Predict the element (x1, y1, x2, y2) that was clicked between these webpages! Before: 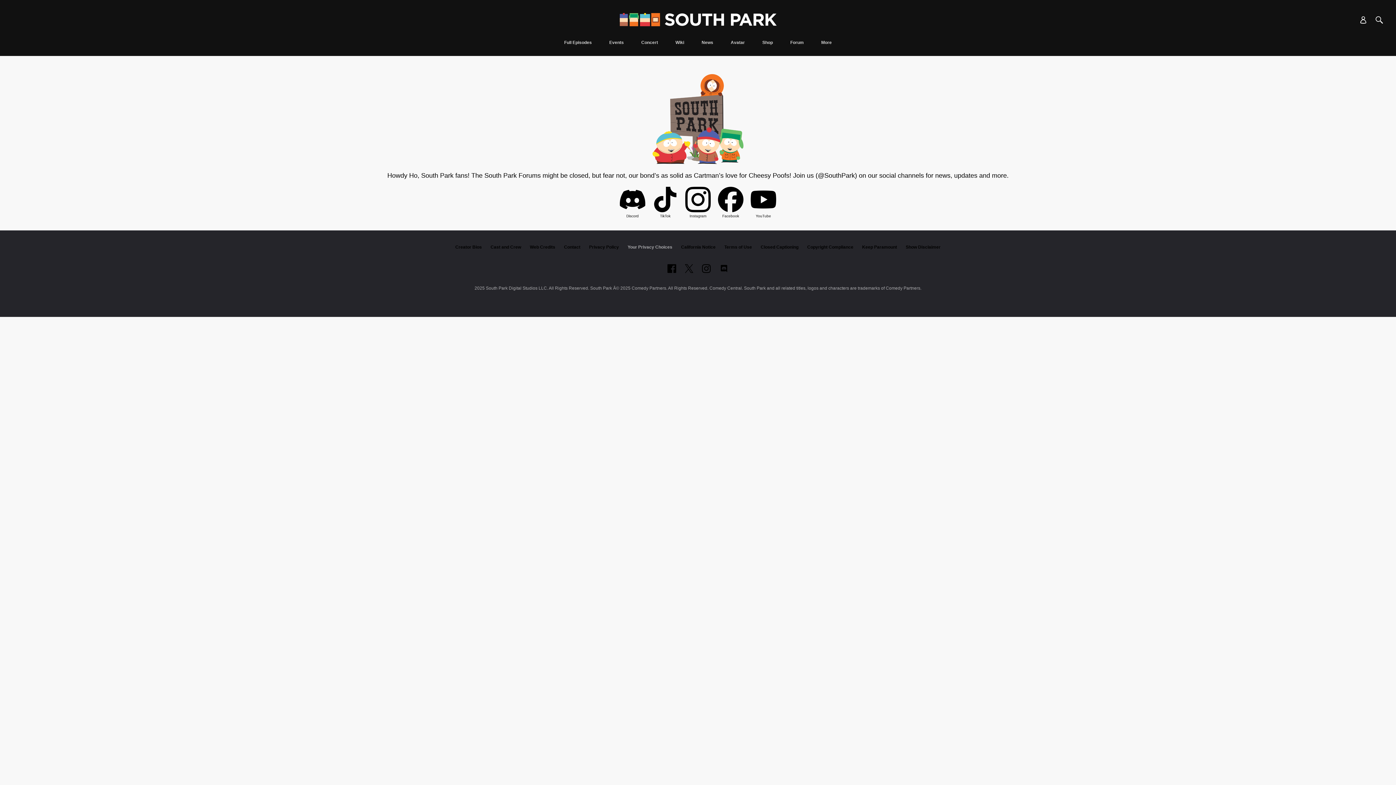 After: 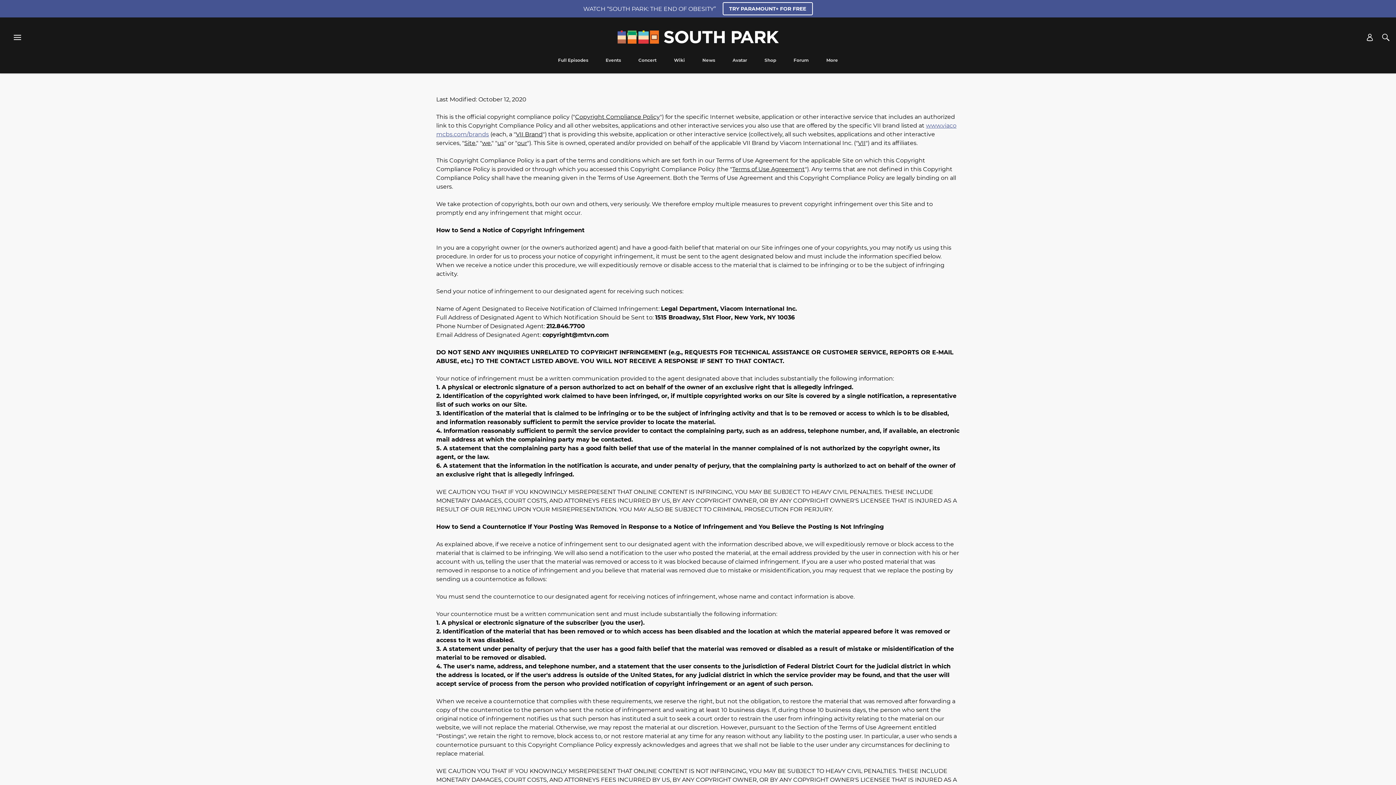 Action: bbox: (807, 244, 853, 249) label: Copyright Compliance